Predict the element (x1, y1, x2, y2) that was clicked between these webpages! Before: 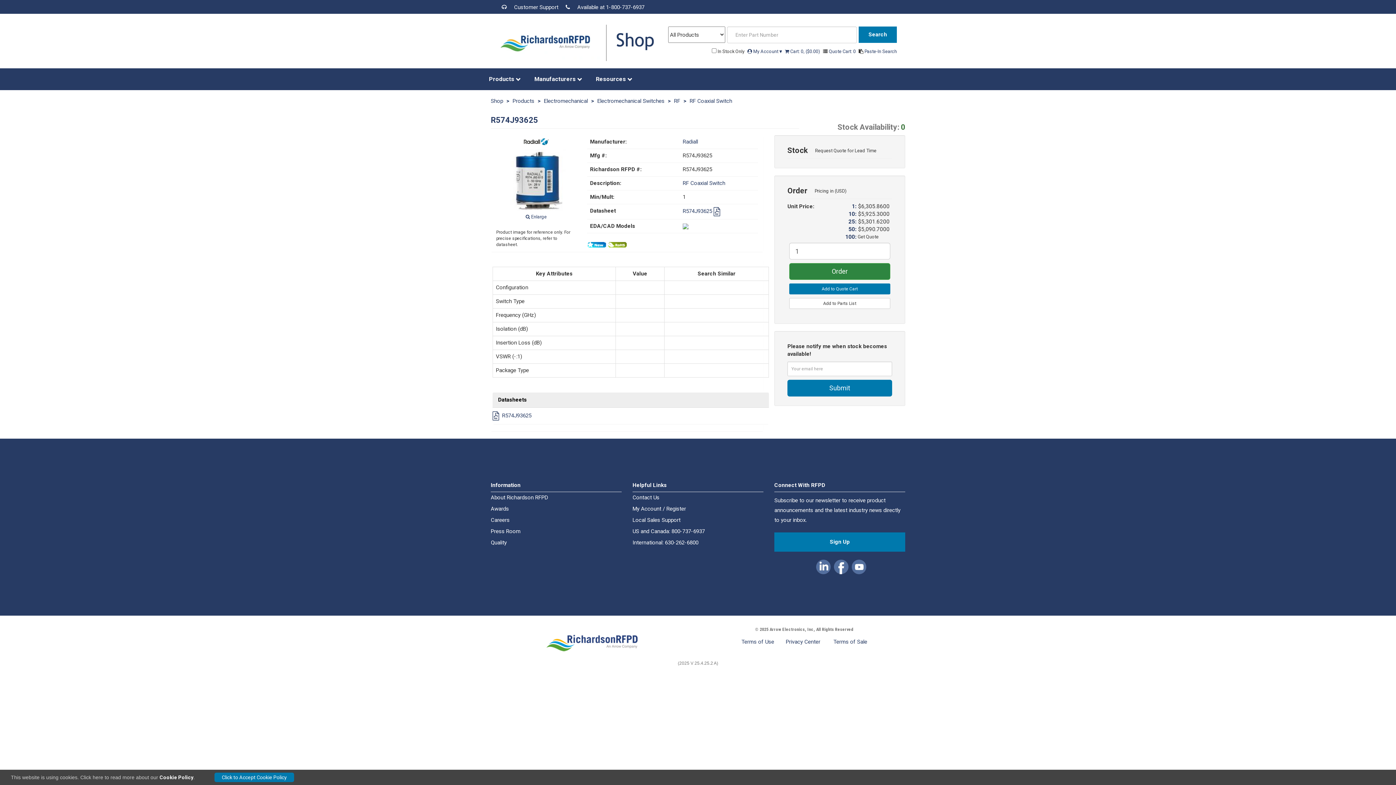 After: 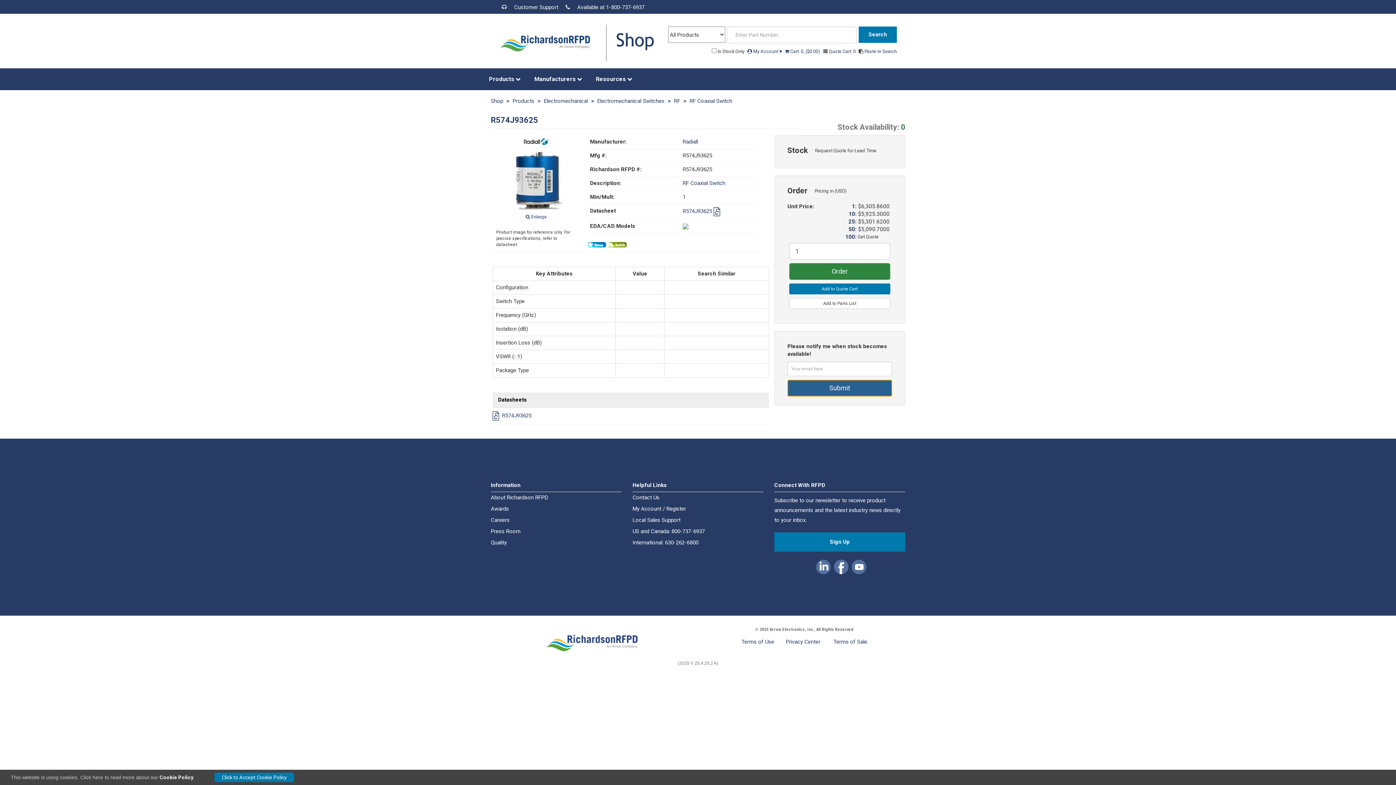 Action: label: Submit bbox: (787, 380, 892, 396)